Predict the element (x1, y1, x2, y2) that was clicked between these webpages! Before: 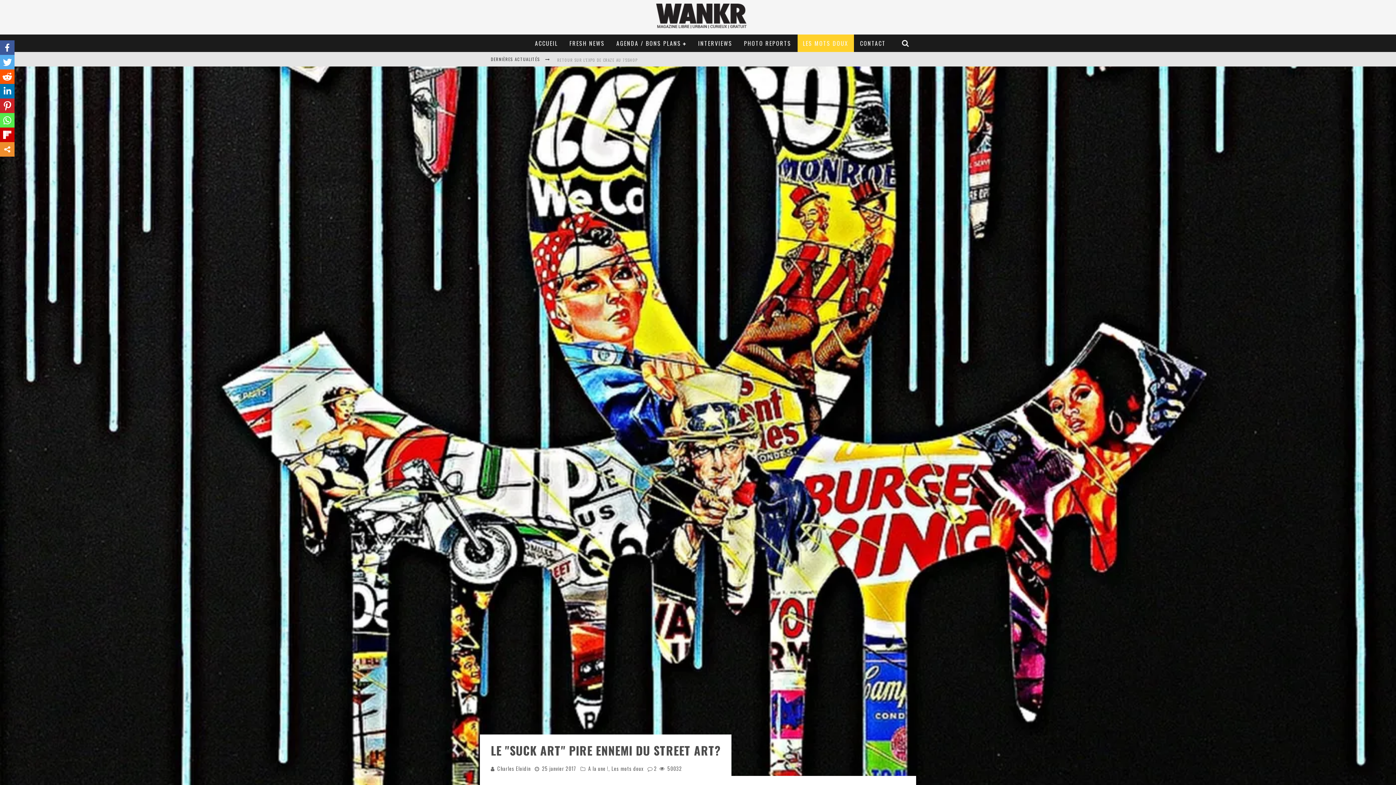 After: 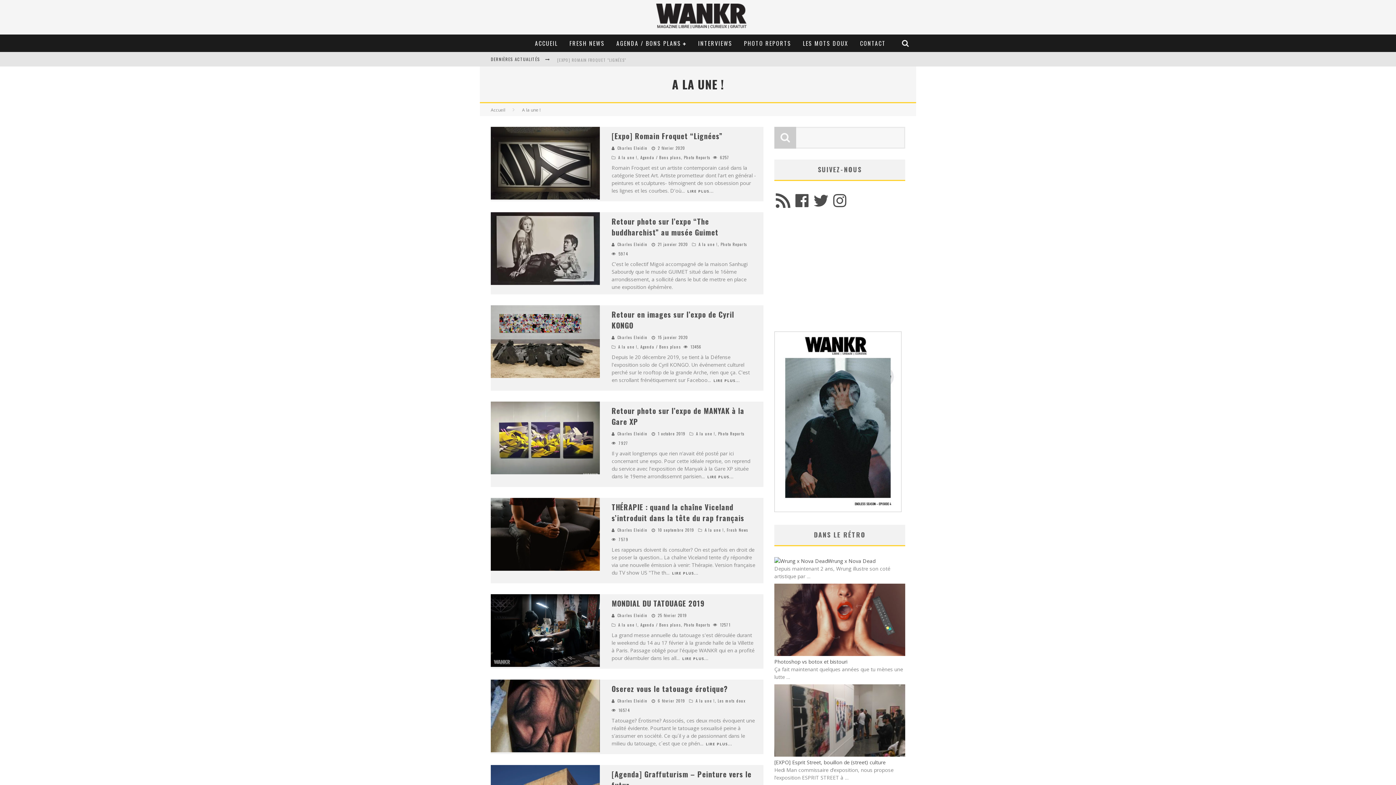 Action: label: A la une ! bbox: (588, 765, 608, 772)